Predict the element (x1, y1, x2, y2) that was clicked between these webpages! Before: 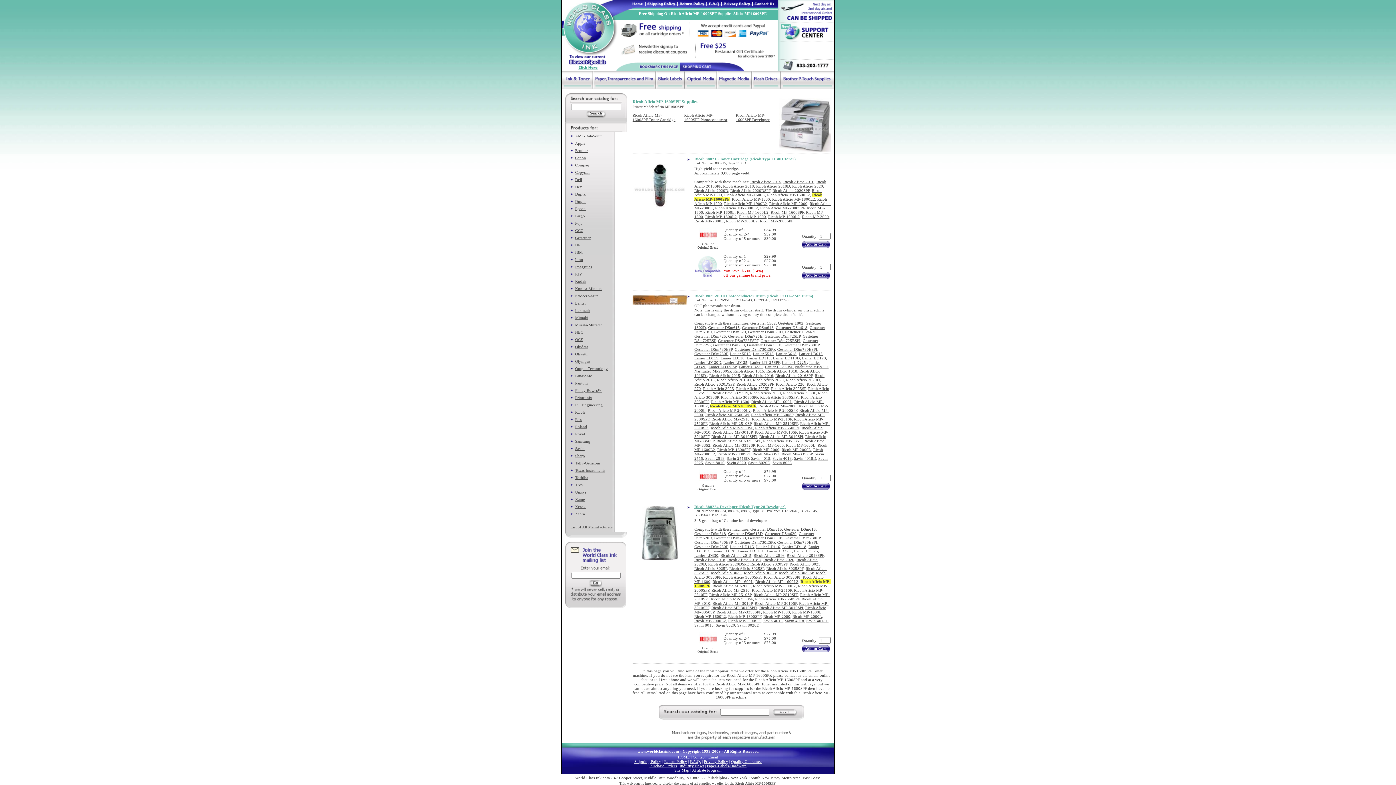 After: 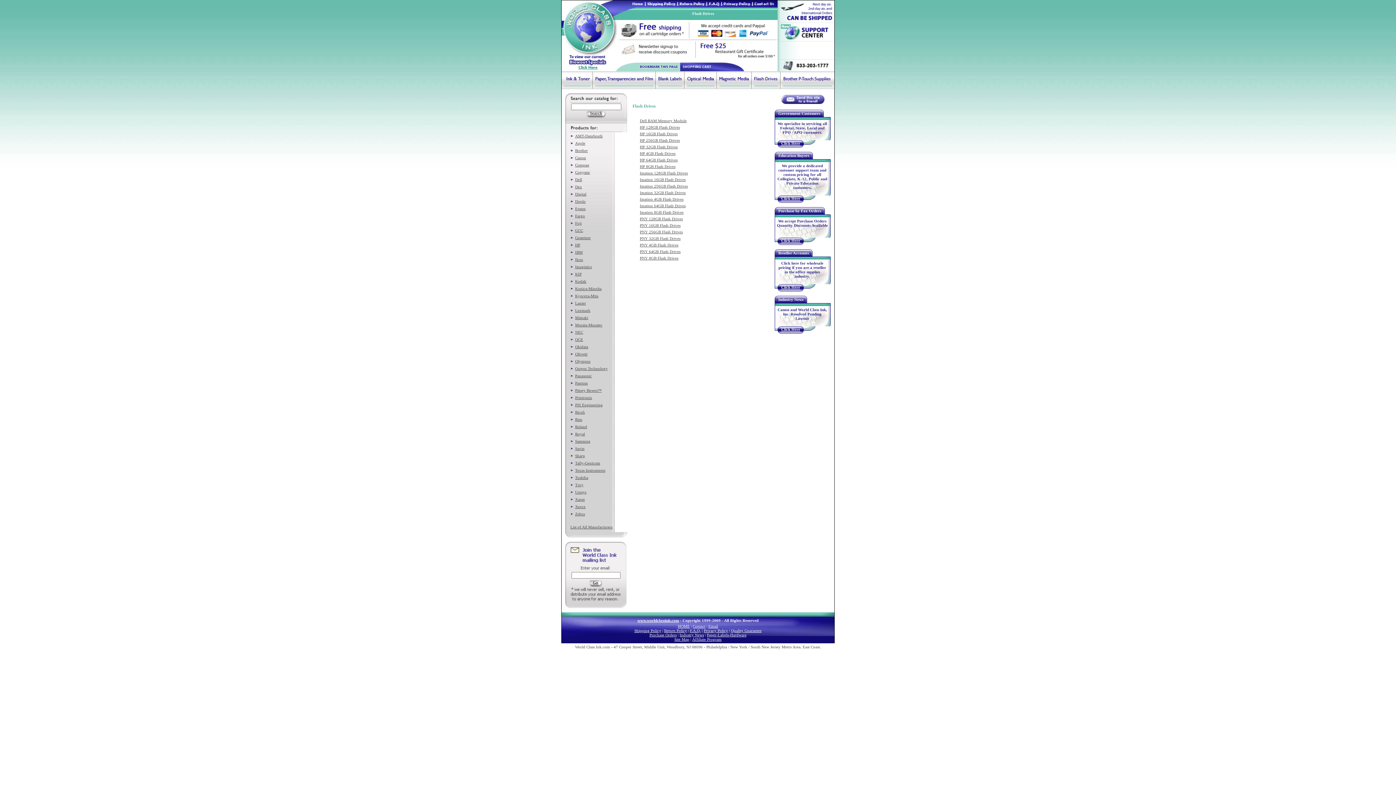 Action: bbox: (752, 85, 780, 89)